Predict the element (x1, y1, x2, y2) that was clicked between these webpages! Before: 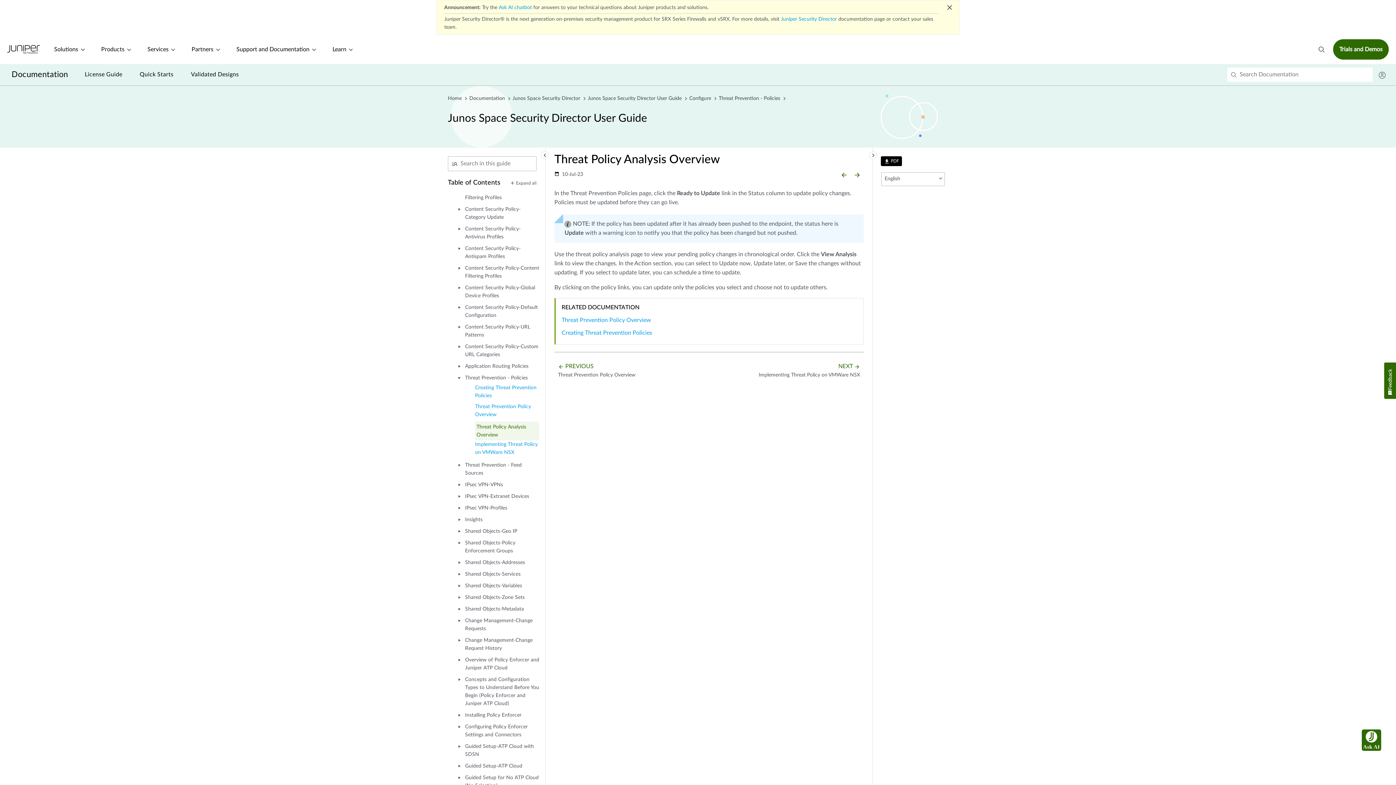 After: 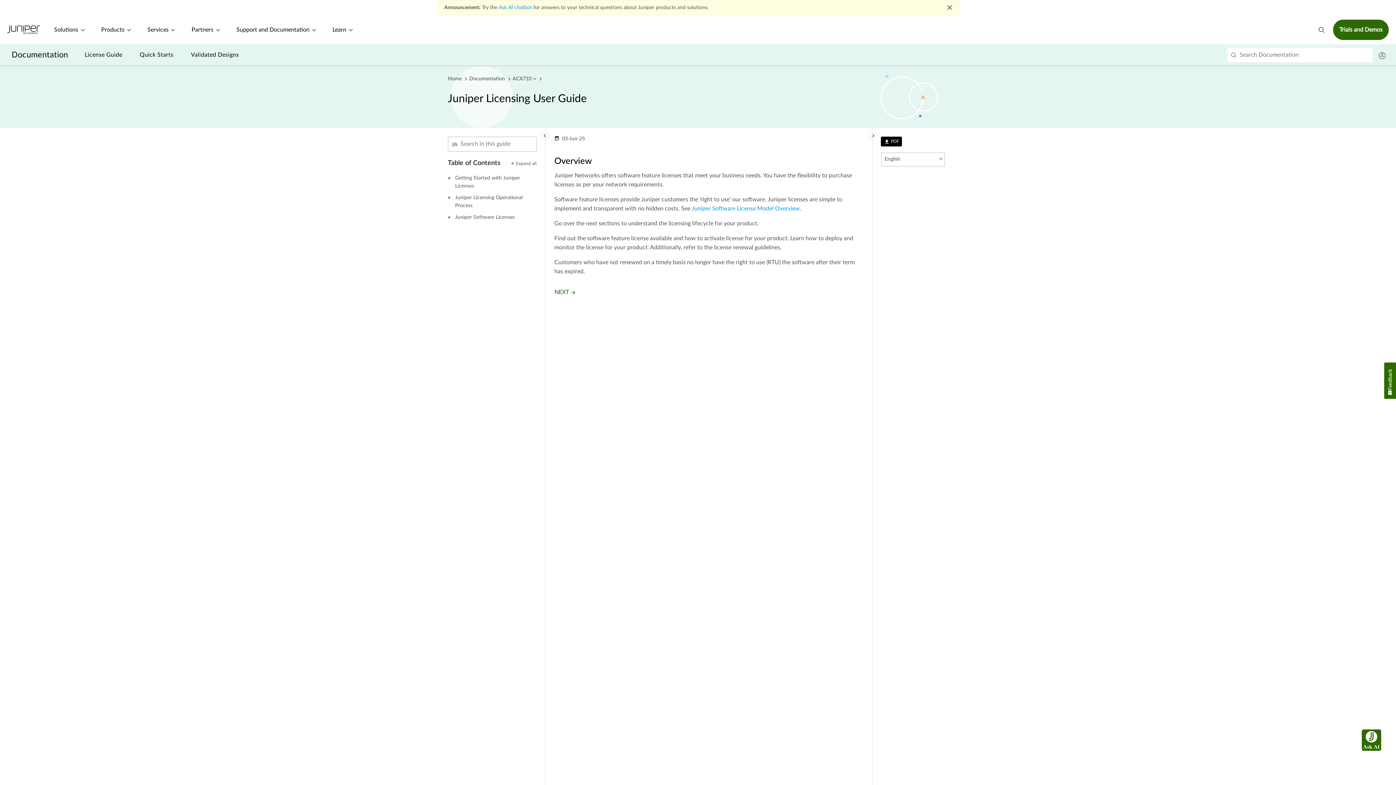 Action: label: License Guide bbox: (84, 70, 122, 79)